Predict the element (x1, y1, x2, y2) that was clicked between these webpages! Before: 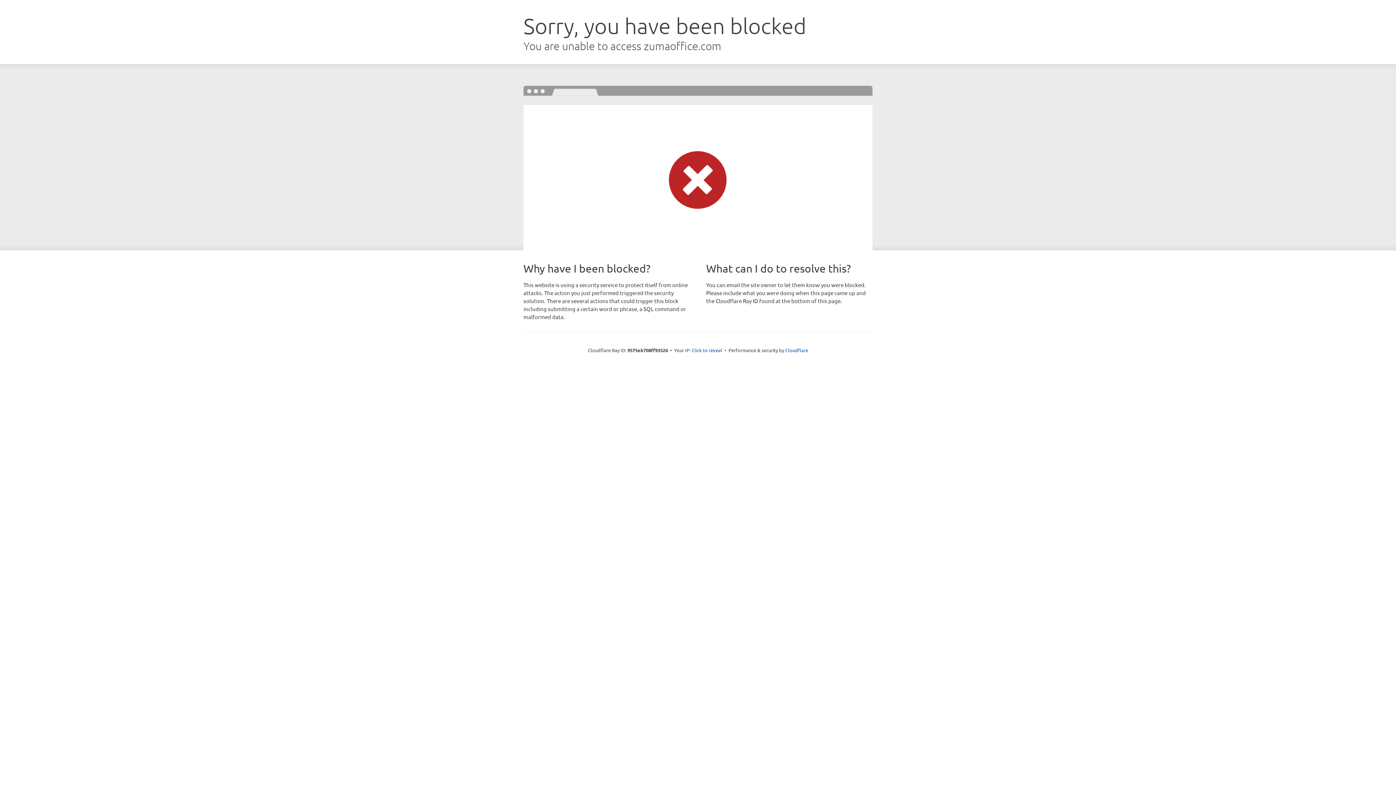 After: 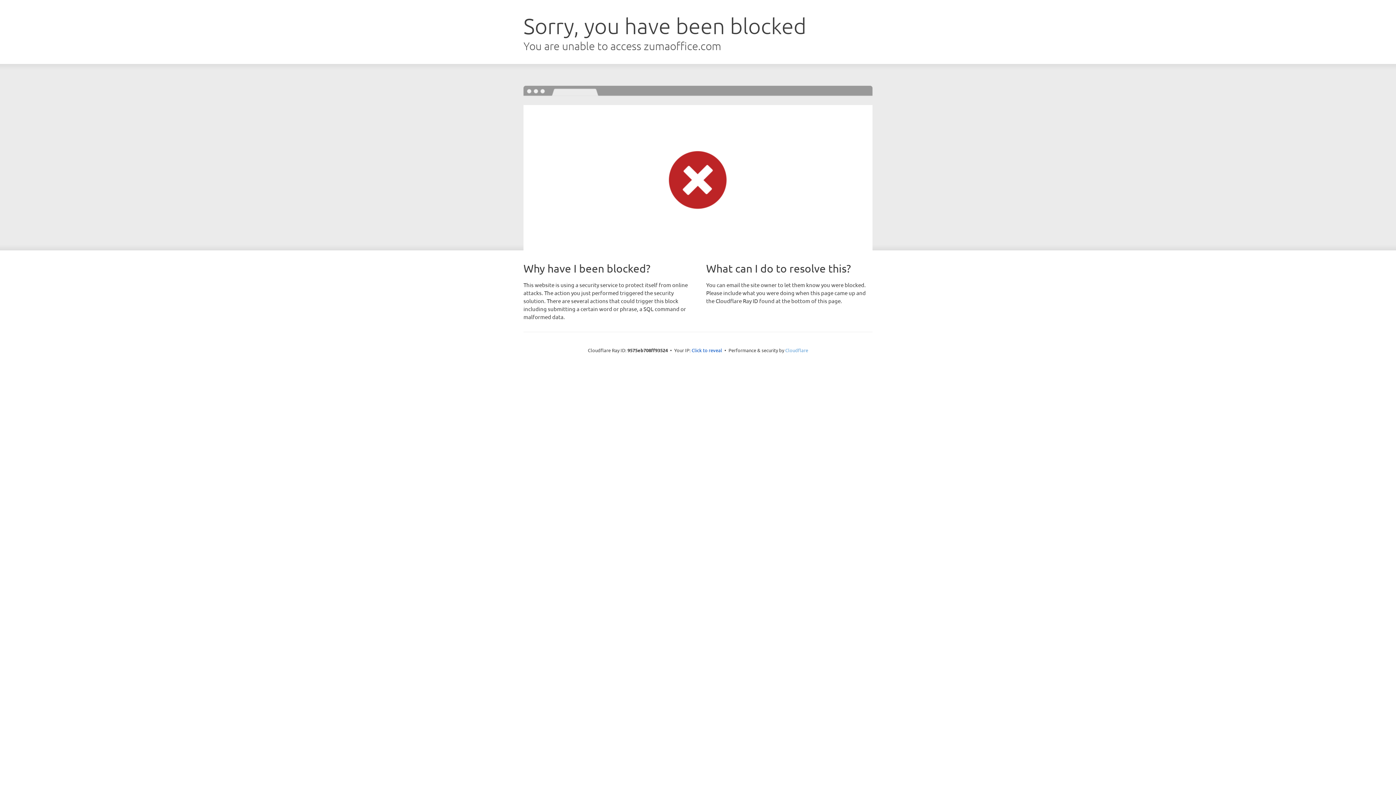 Action: label: Cloudflare bbox: (785, 347, 808, 353)